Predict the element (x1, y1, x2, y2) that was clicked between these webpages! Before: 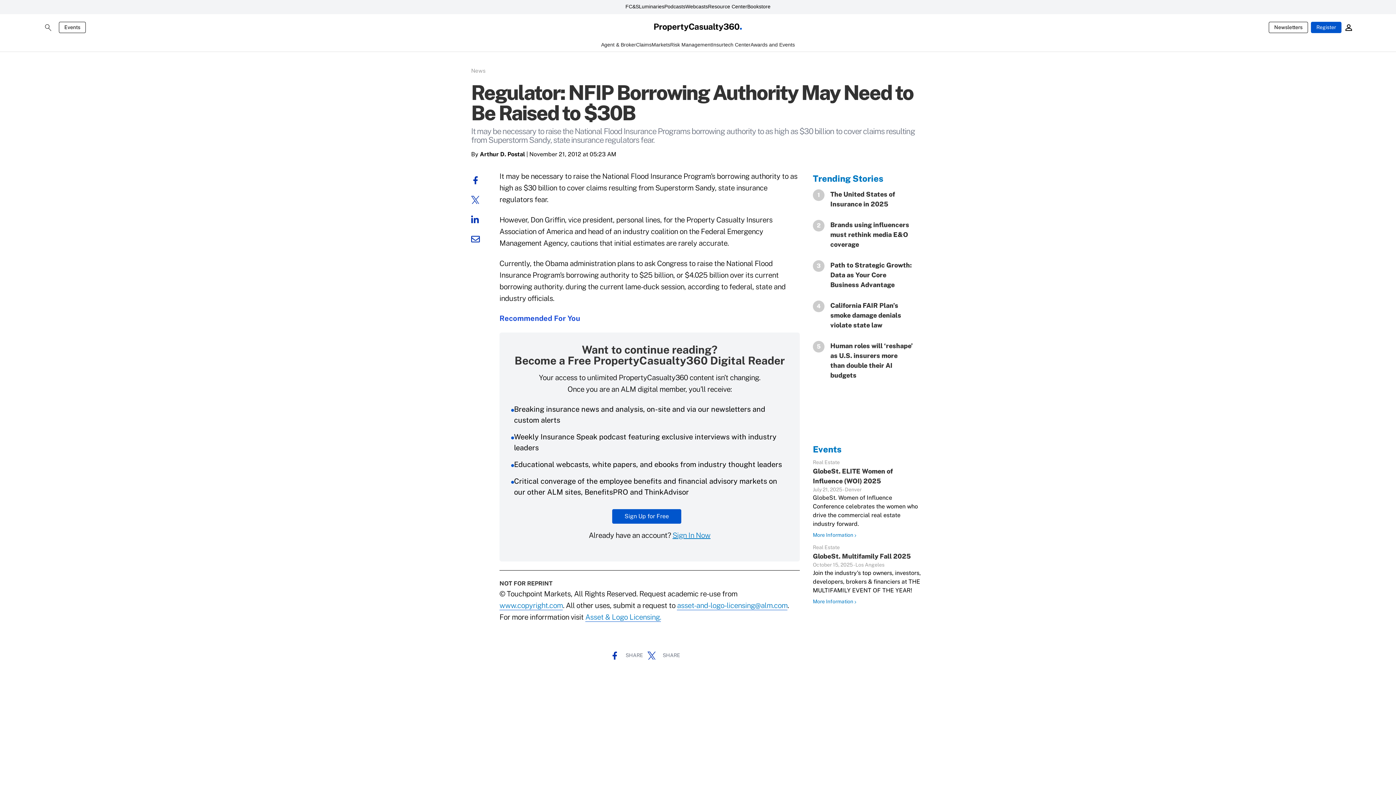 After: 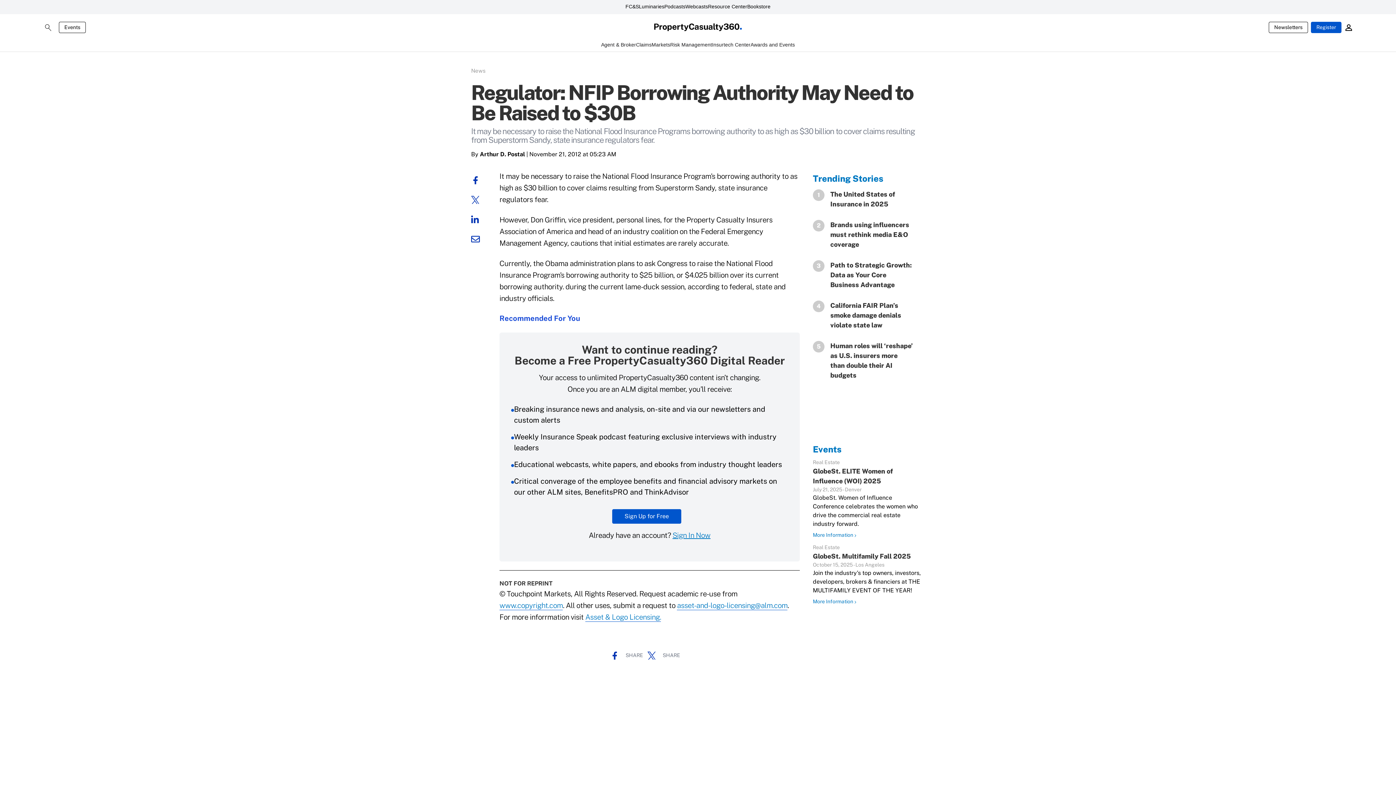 Action: bbox: (647, 657, 689, 664) label:  SHARE